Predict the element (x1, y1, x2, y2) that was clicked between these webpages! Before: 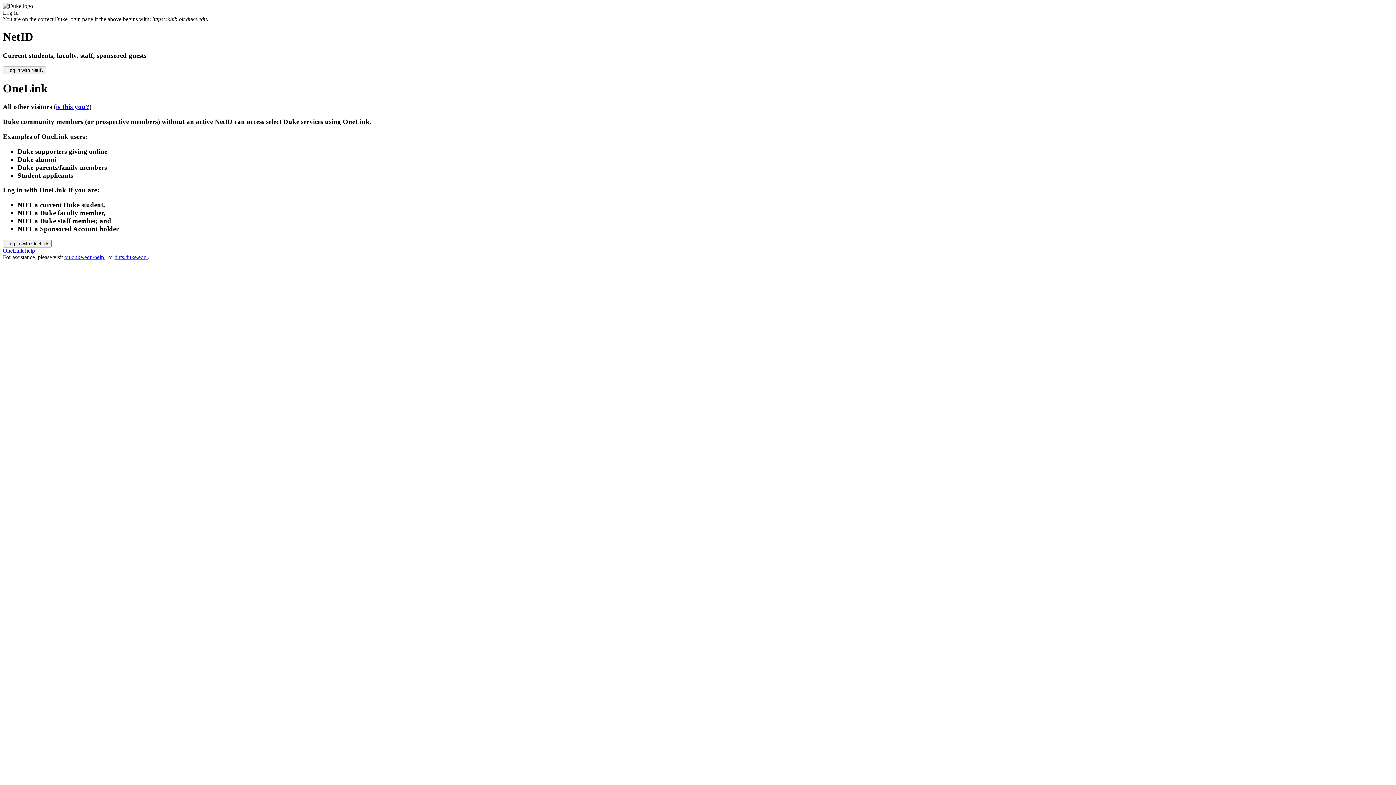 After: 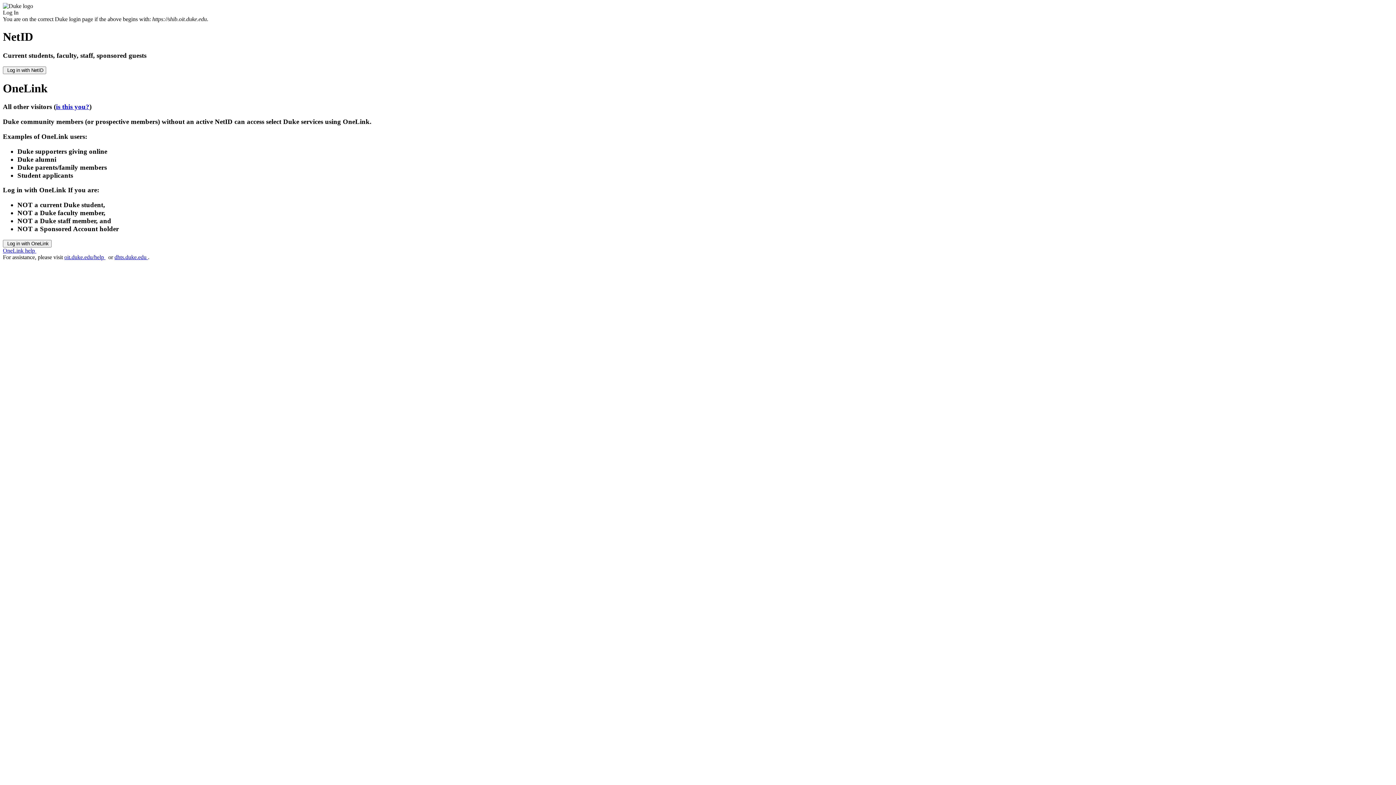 Action: bbox: (56, 103, 89, 110) label: is this you?